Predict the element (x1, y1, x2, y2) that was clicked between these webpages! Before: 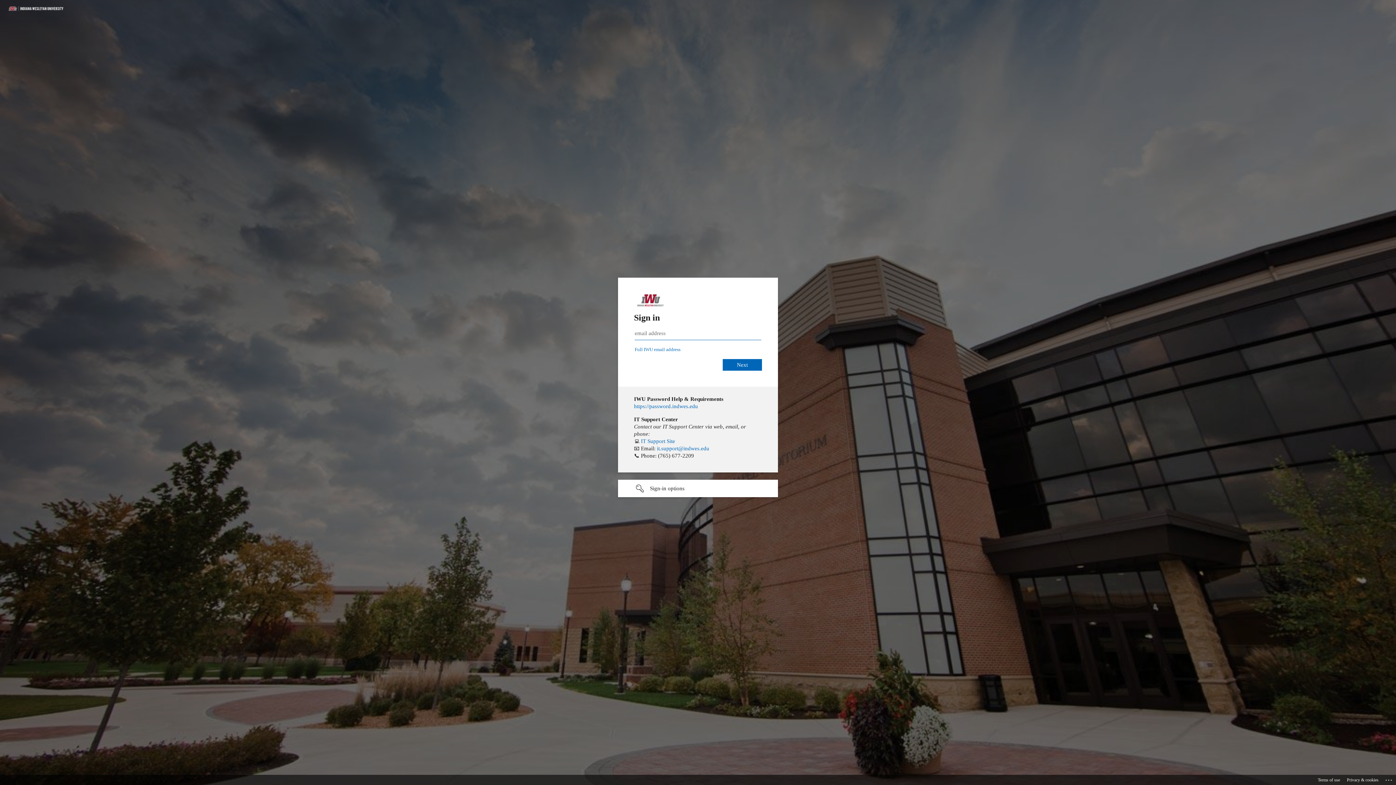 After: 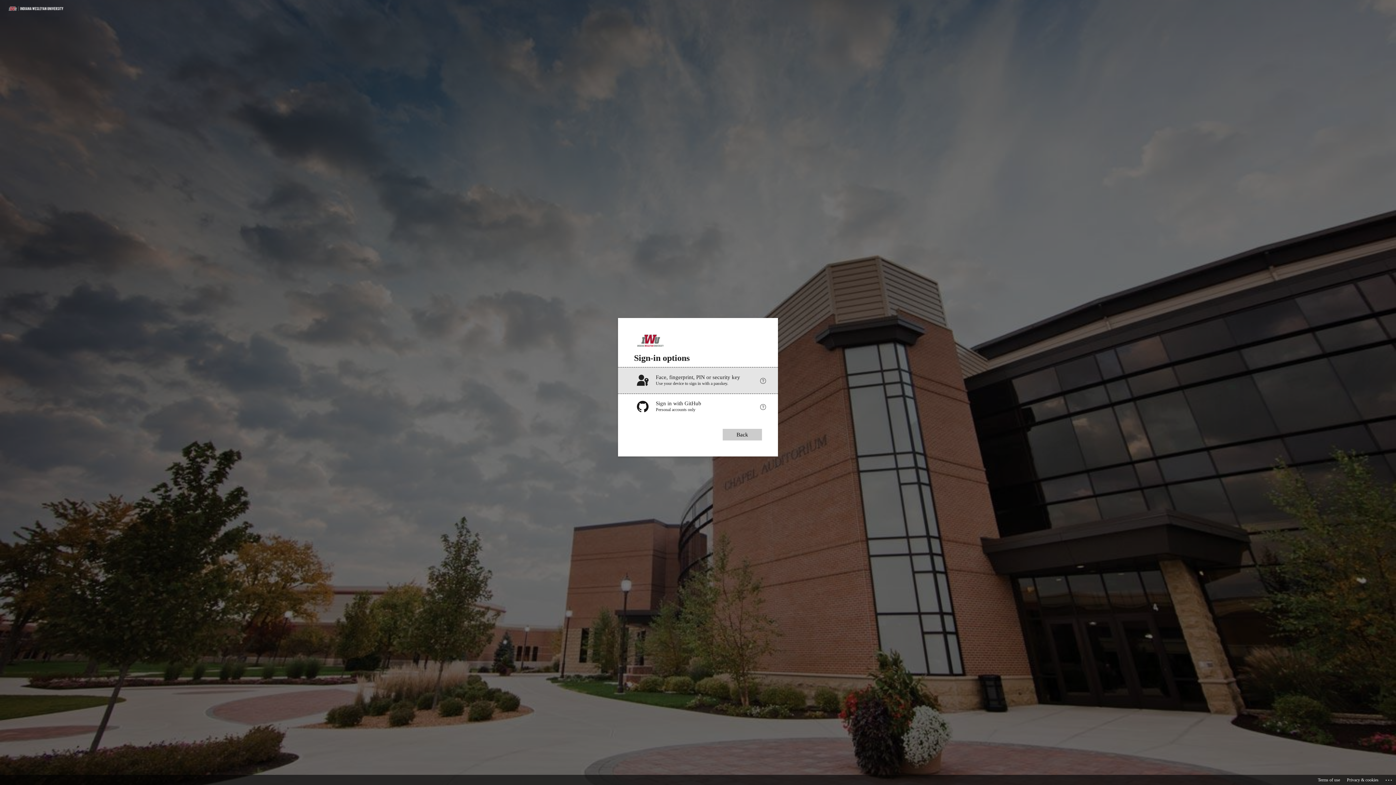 Action: bbox: (618, 480, 778, 497) label: Sign-in options undefined